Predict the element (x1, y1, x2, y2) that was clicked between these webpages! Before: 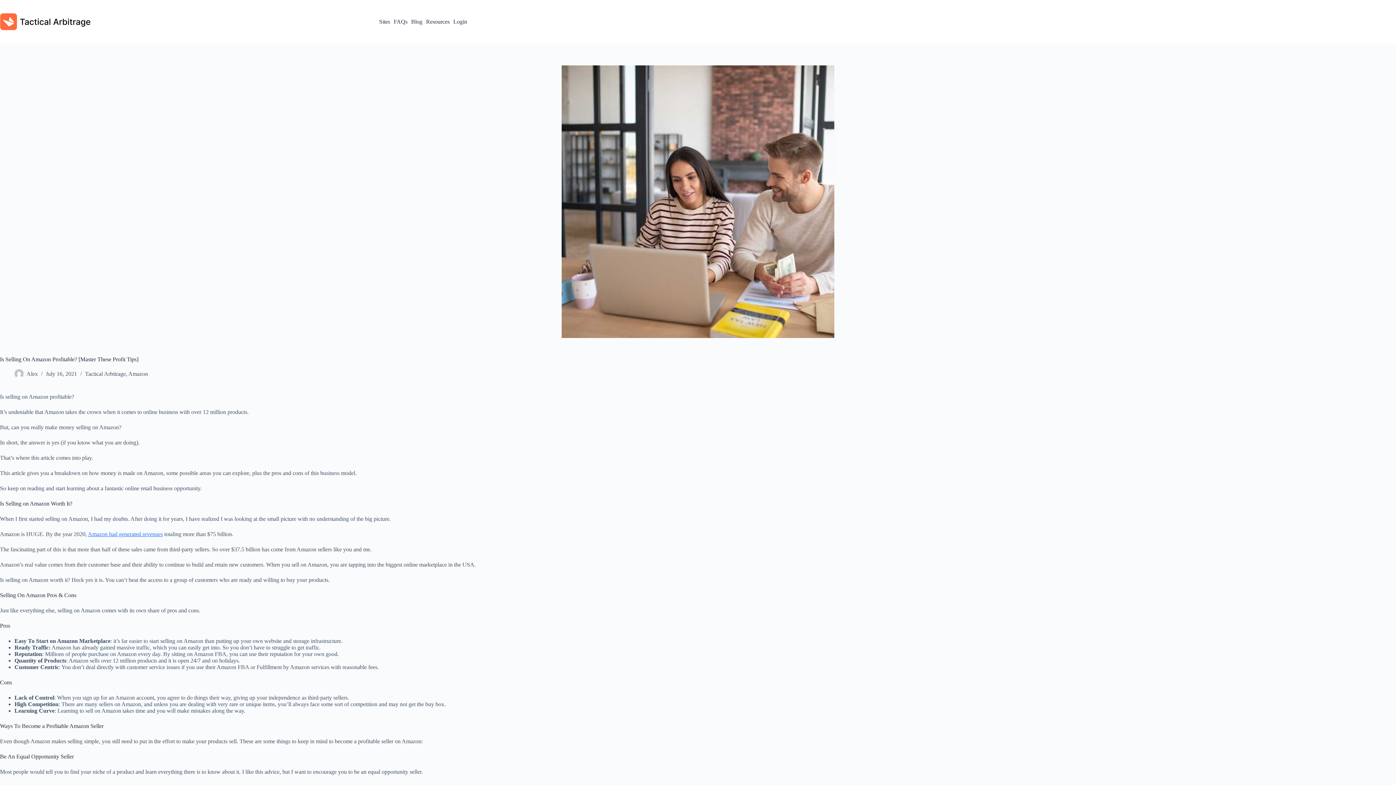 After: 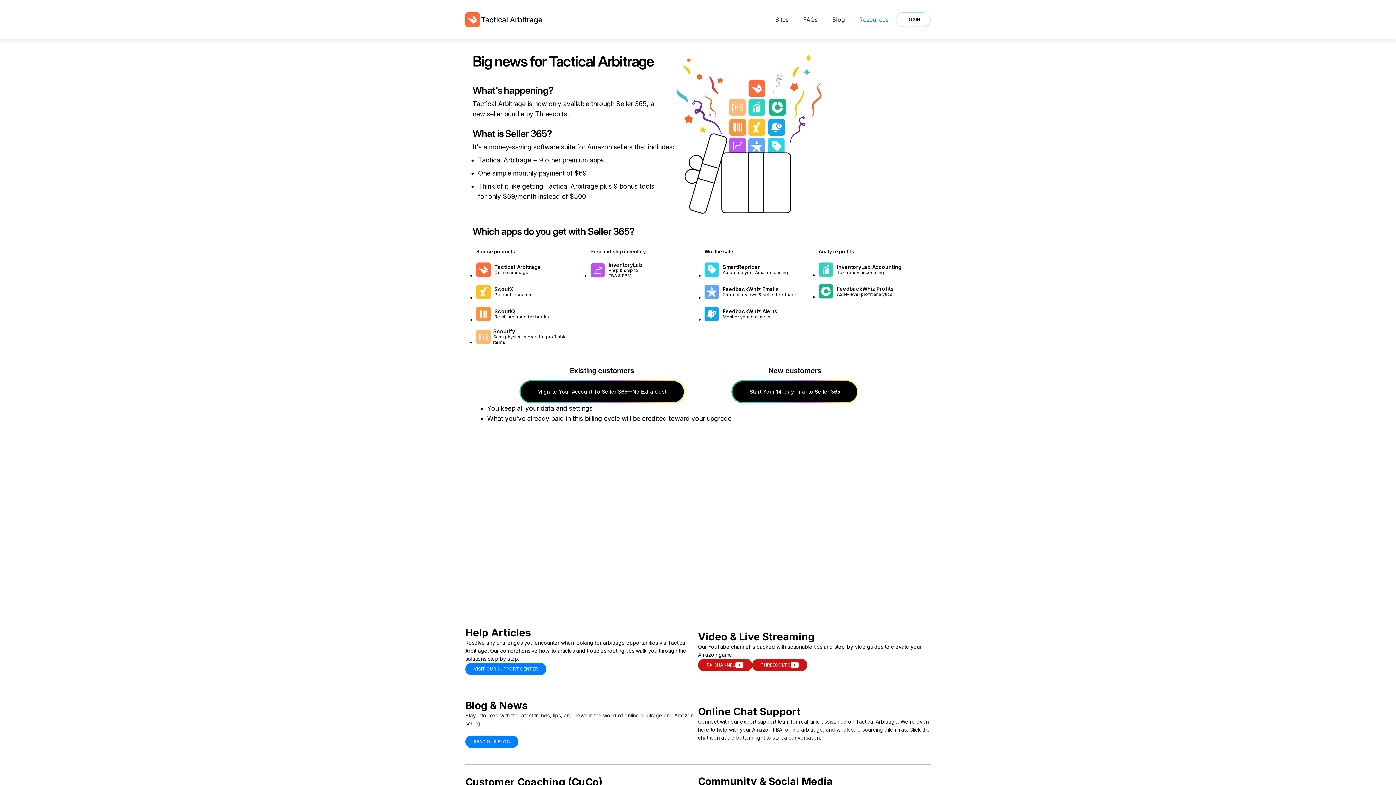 Action: bbox: (424, 0, 451, 43) label: Resources